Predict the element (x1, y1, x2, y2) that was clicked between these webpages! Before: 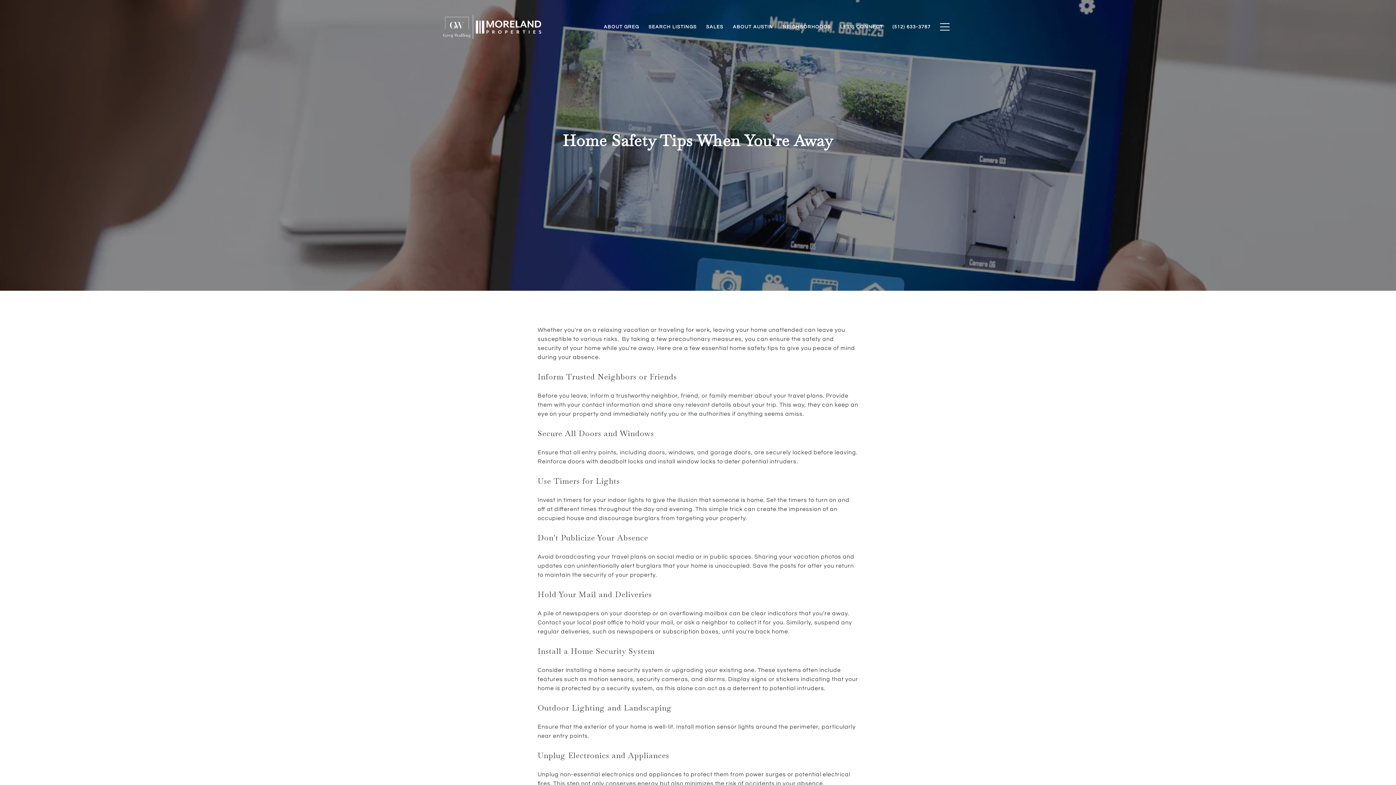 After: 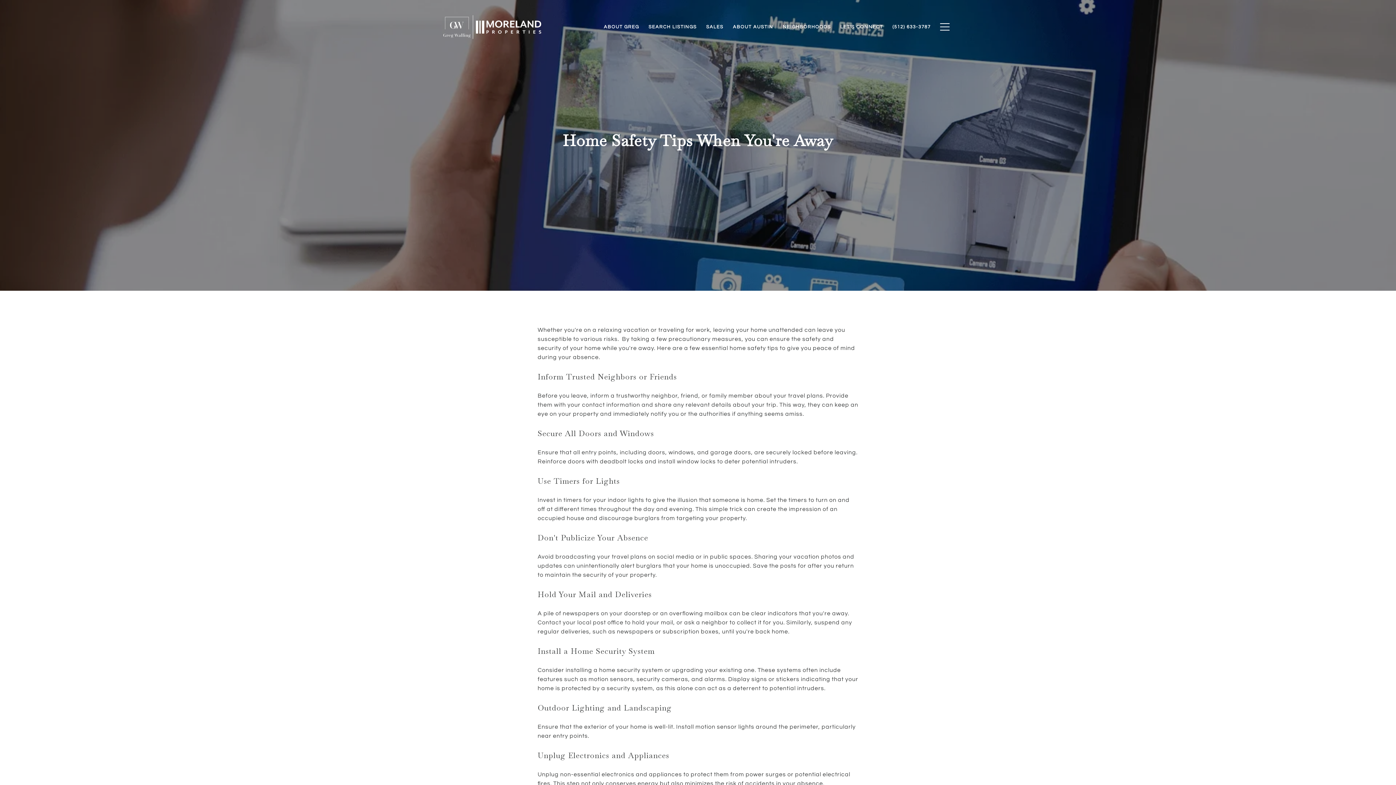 Action: label: SEARCH LISTINGS bbox: (644, 20, 701, 33)